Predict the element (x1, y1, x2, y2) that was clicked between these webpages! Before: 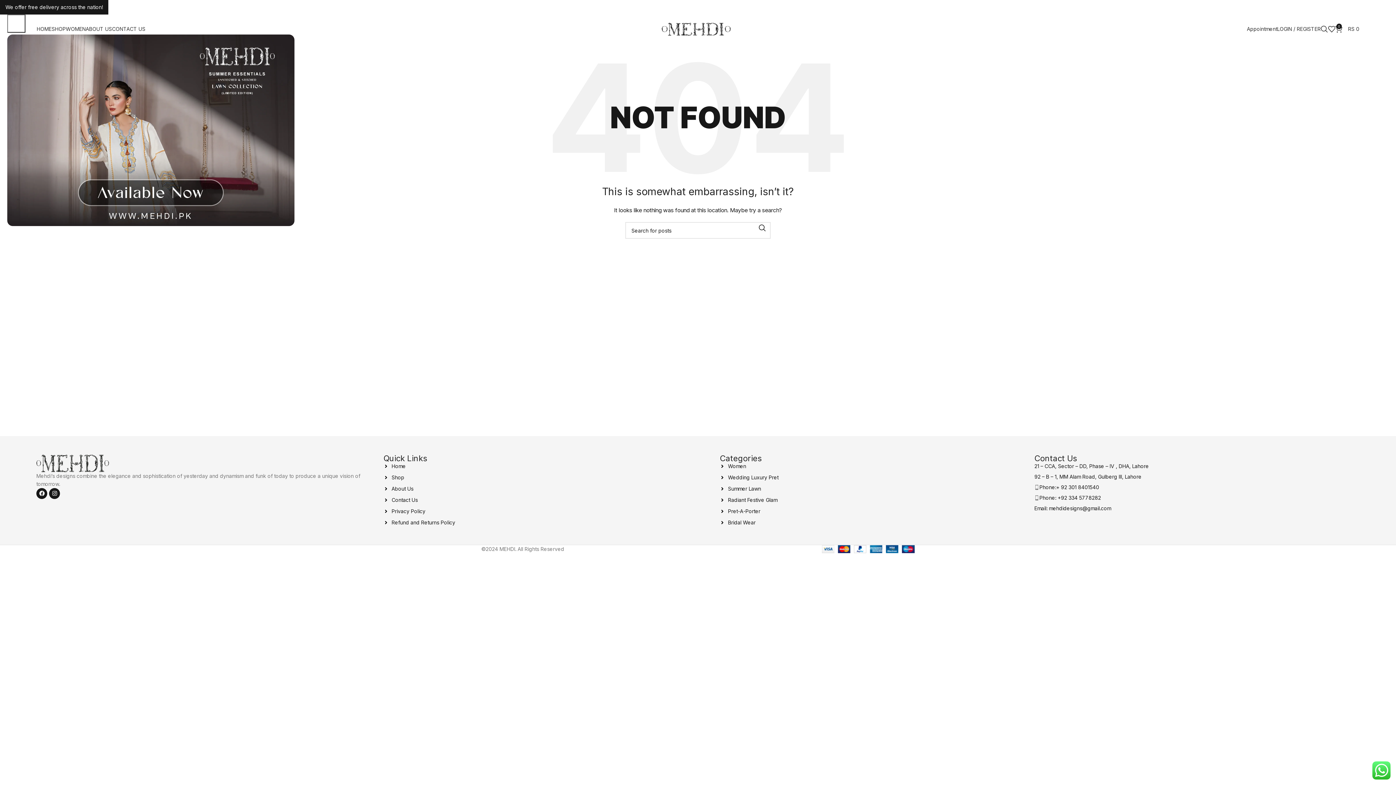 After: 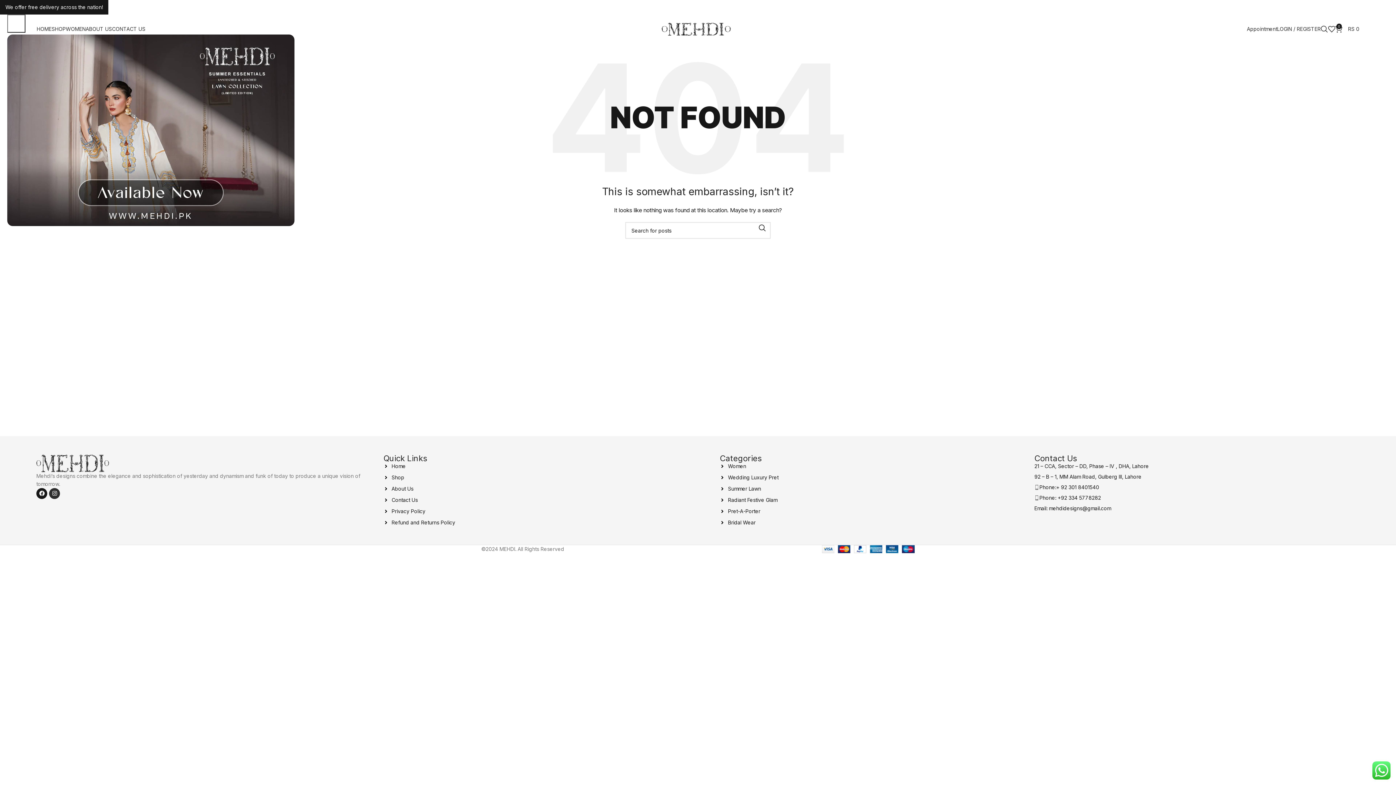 Action: label: Instagram bbox: (49, 488, 60, 499)